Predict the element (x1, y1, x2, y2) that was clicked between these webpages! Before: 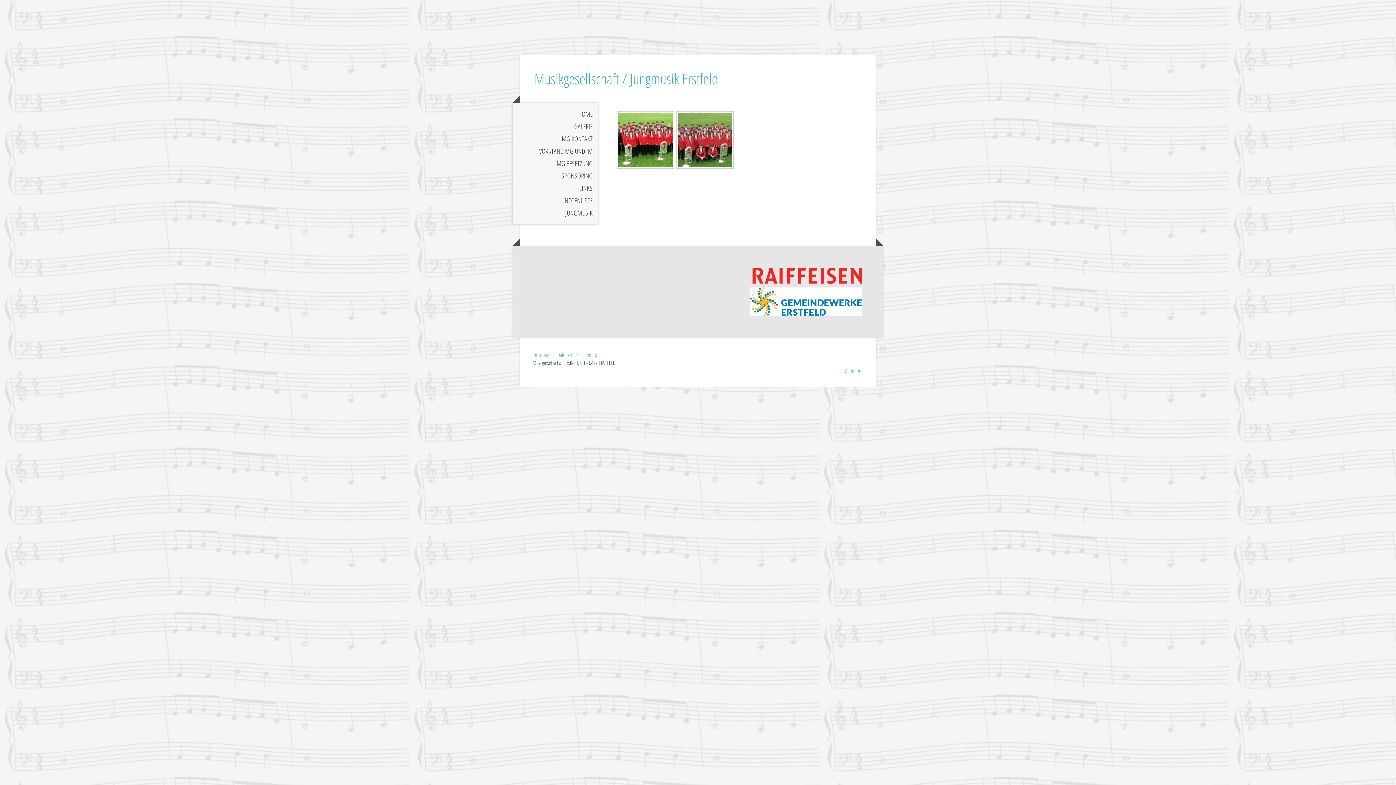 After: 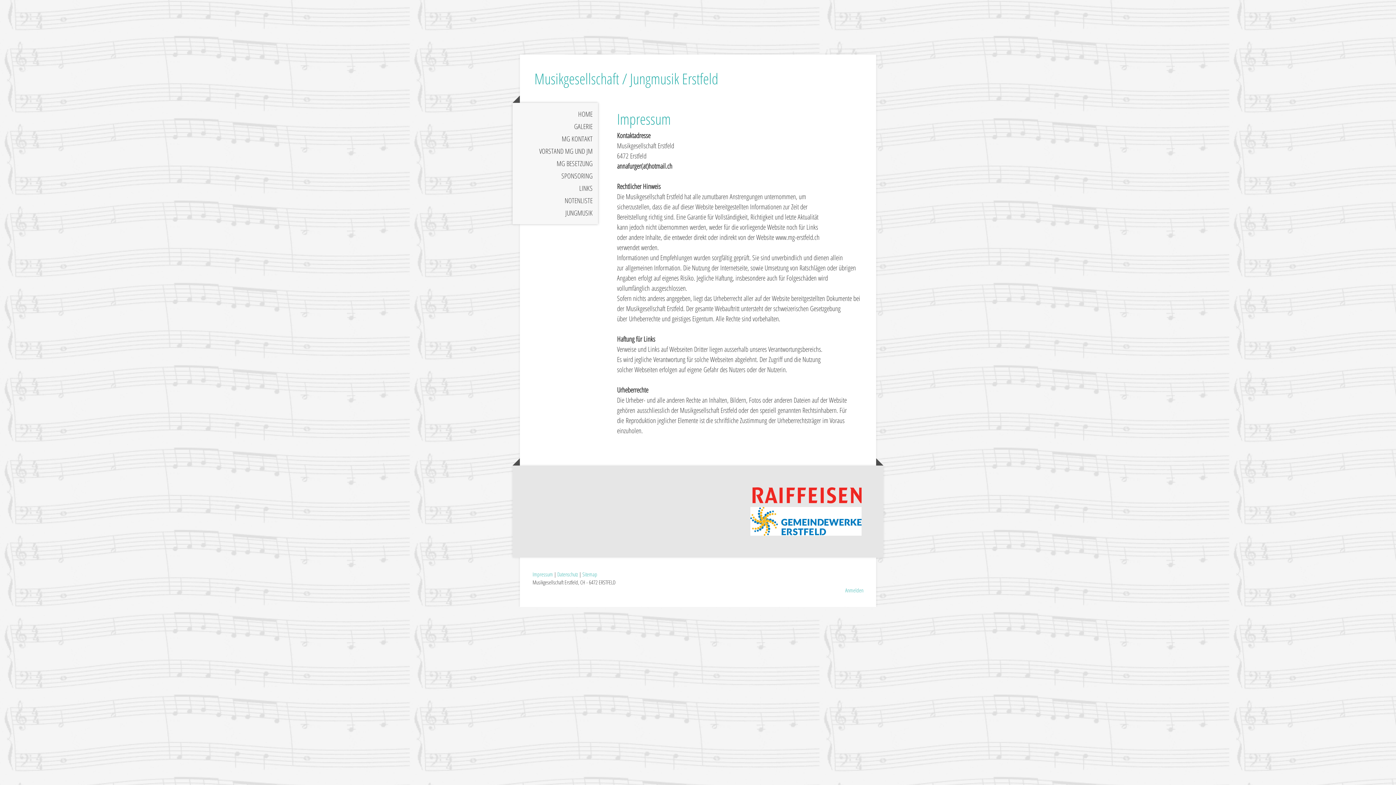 Action: bbox: (532, 351, 553, 358) label: Impressum